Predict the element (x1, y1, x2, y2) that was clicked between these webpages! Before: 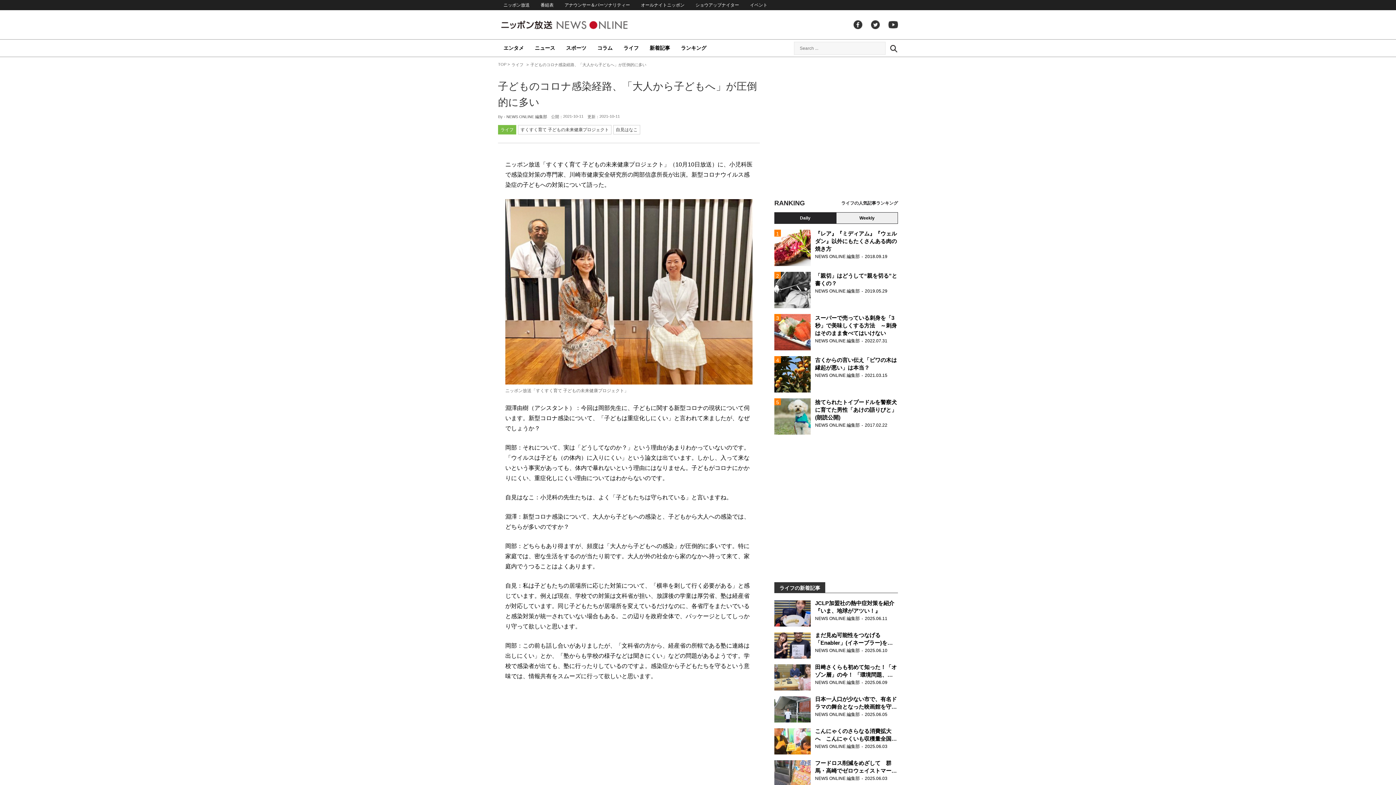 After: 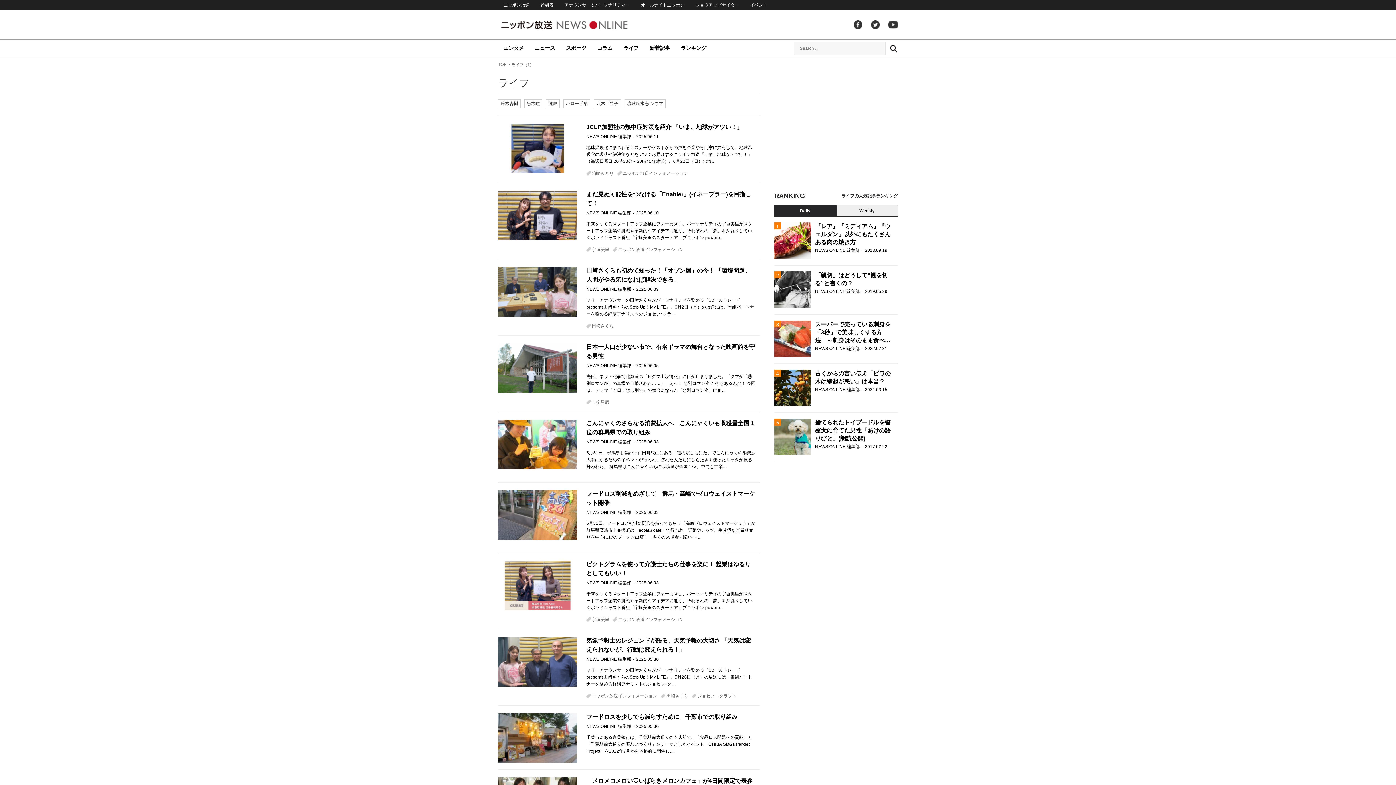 Action: bbox: (618, 39, 644, 57) label: ライフ